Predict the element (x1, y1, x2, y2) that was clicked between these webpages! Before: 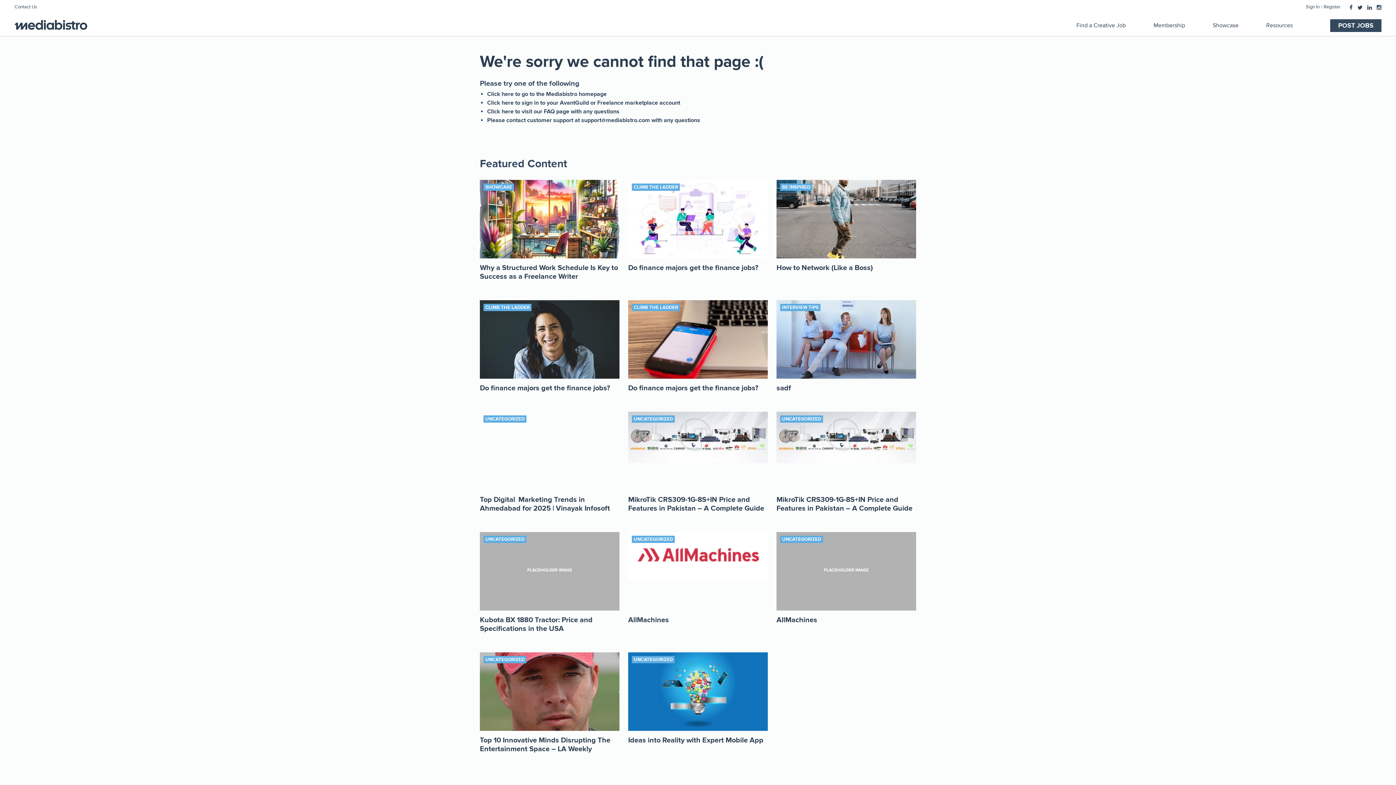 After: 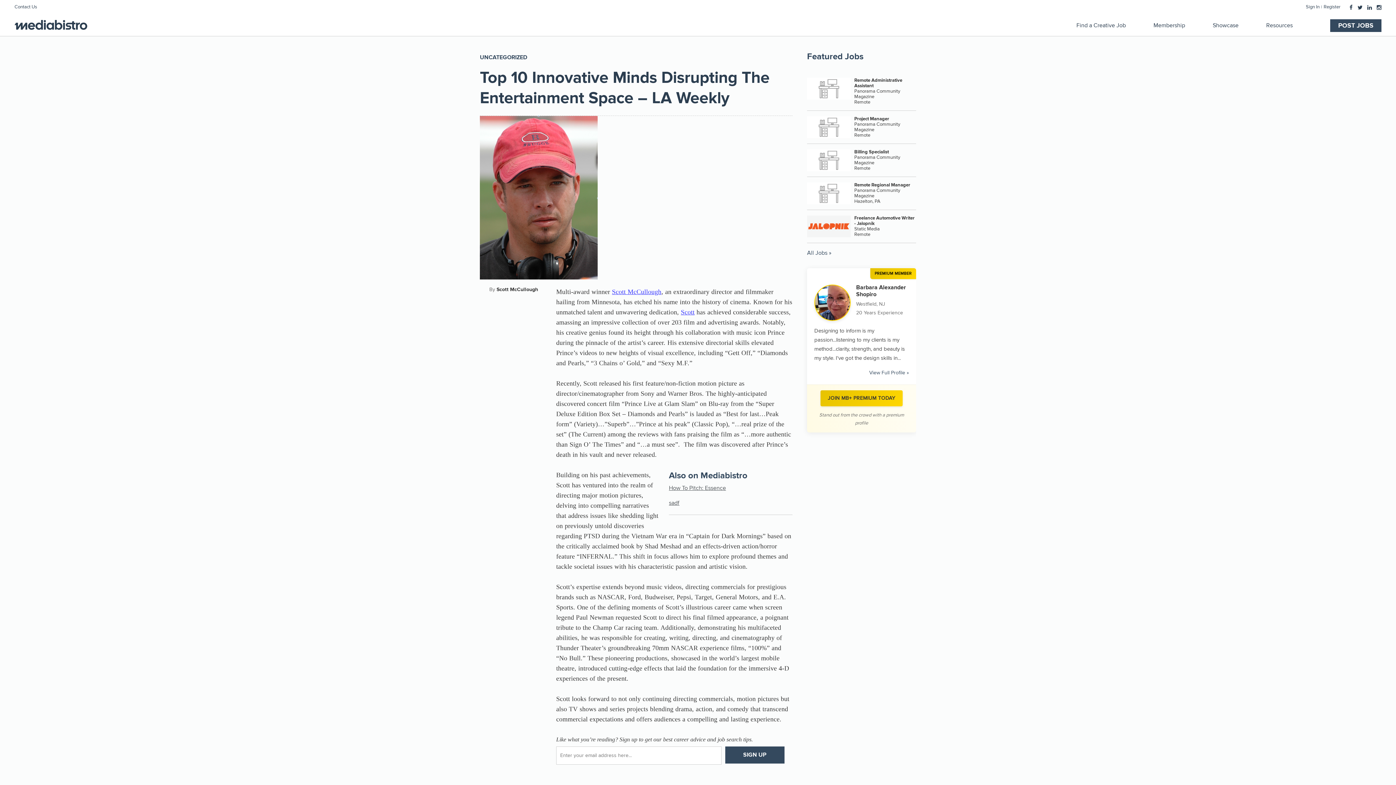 Action: bbox: (480, 652, 619, 731)